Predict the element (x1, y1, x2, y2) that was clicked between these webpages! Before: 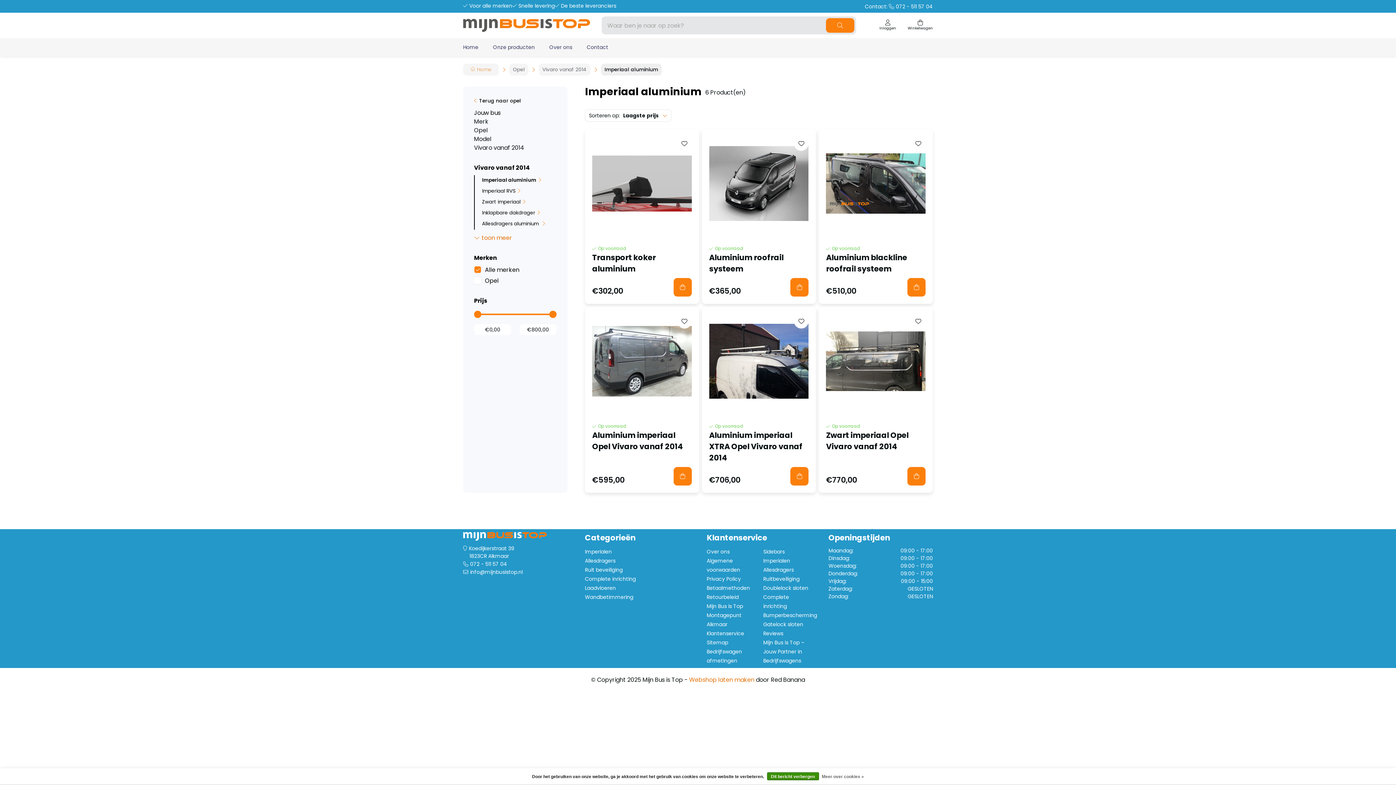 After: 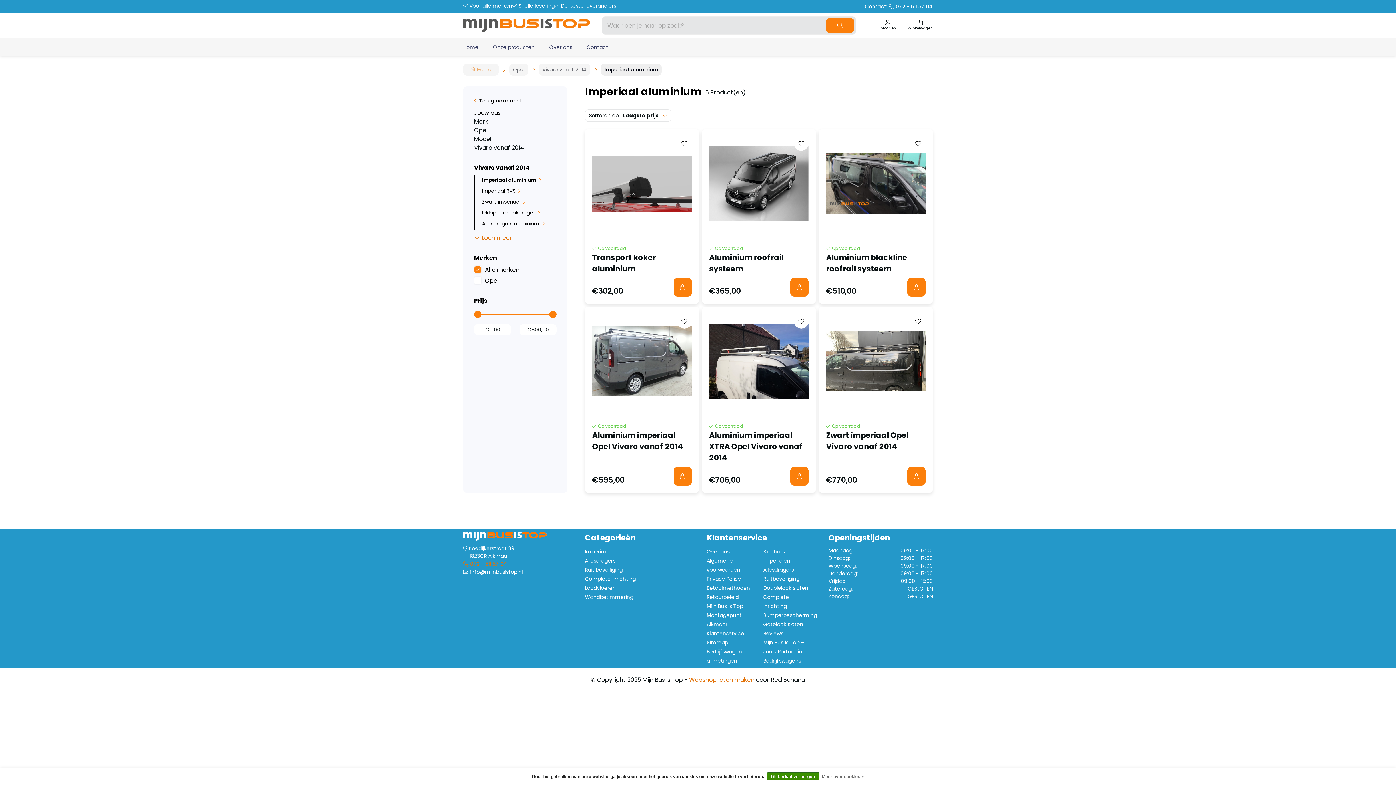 Action: bbox: (463, 560, 507, 568) label: 072 - 511 57 04